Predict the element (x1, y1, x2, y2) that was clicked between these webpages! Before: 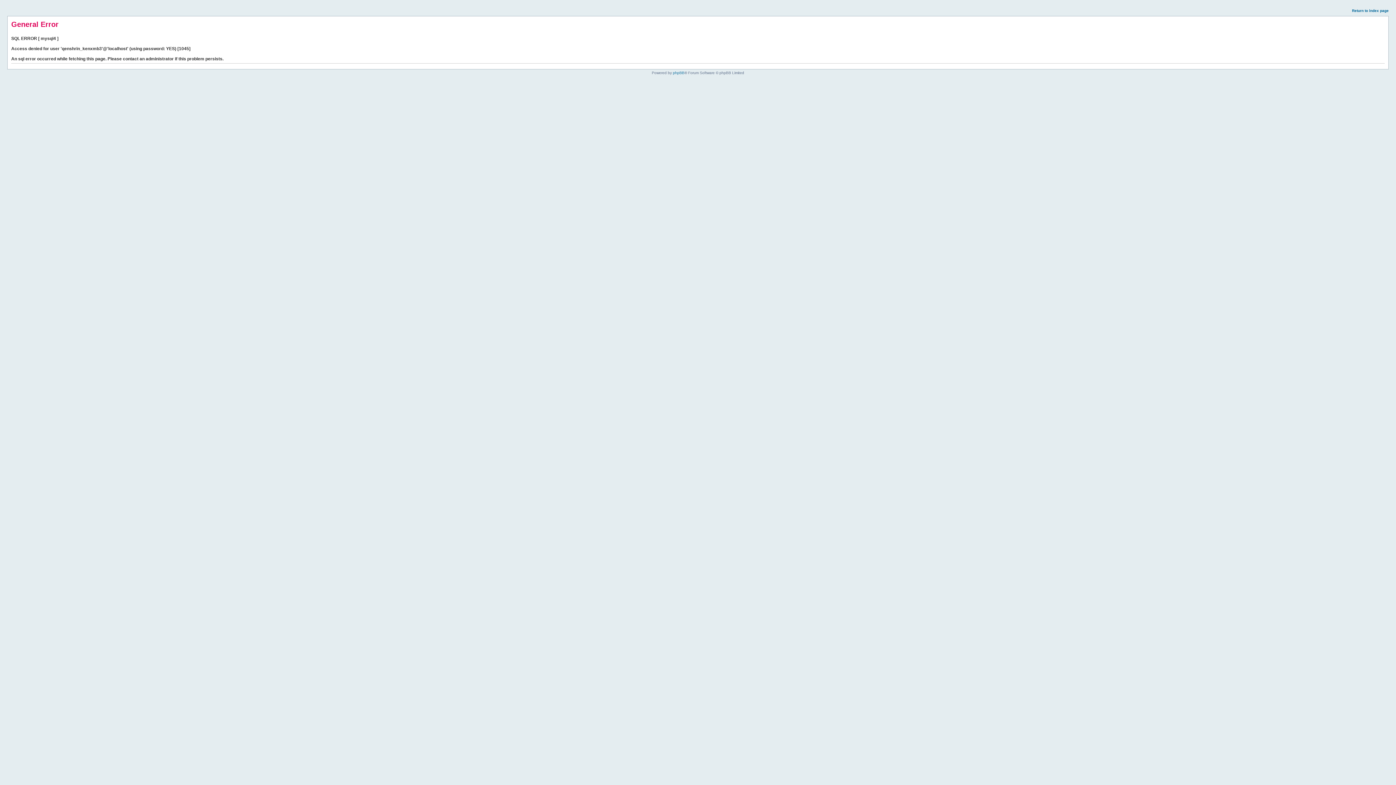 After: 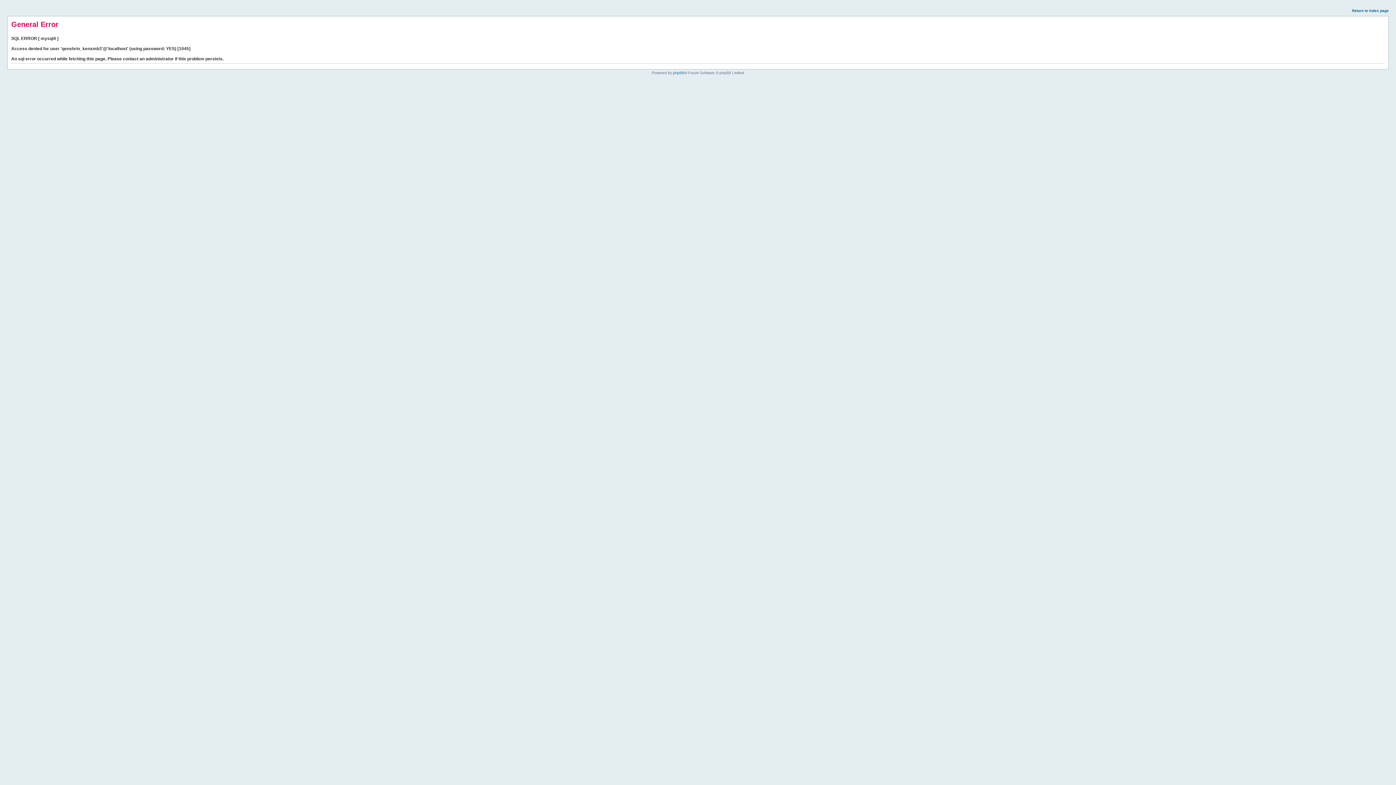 Action: bbox: (1352, 8, 1389, 12) label: Return to index page